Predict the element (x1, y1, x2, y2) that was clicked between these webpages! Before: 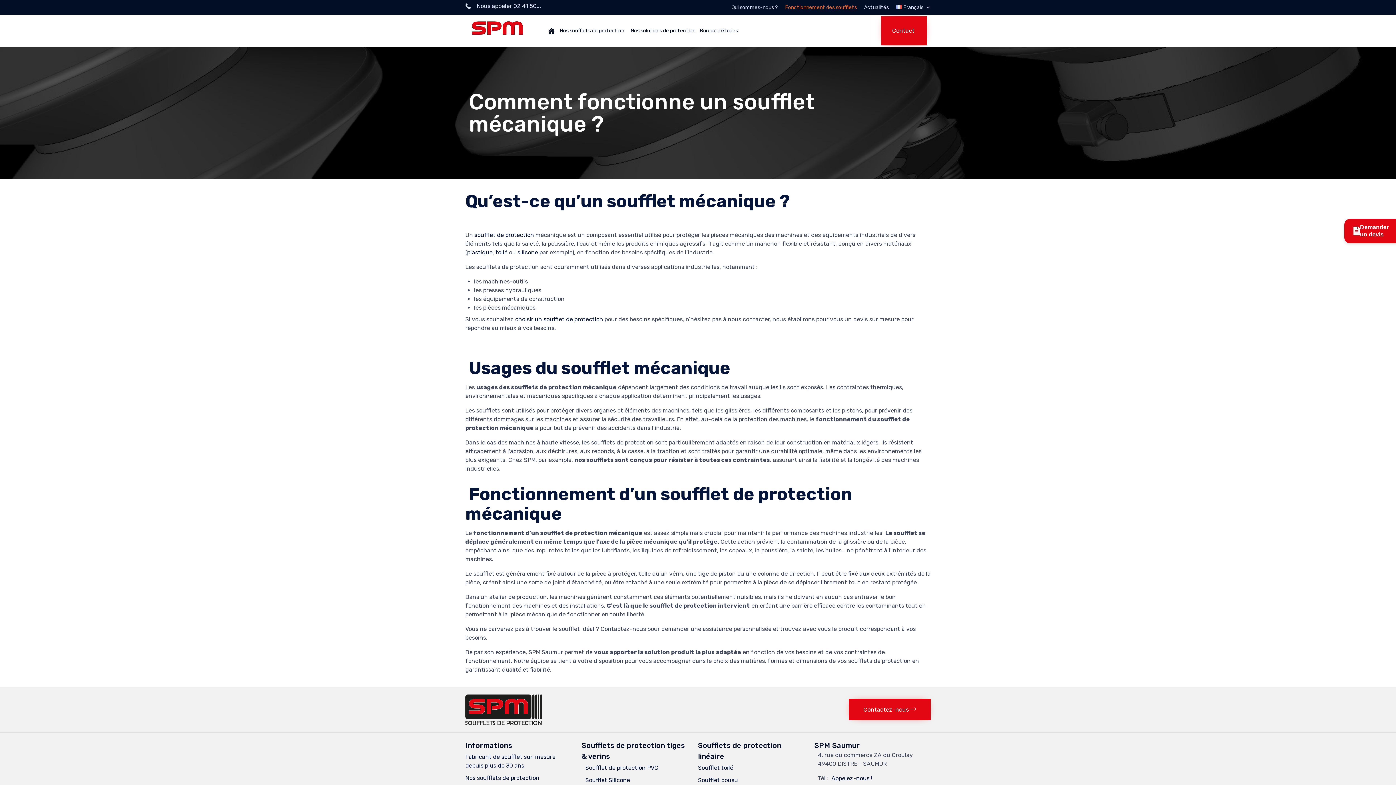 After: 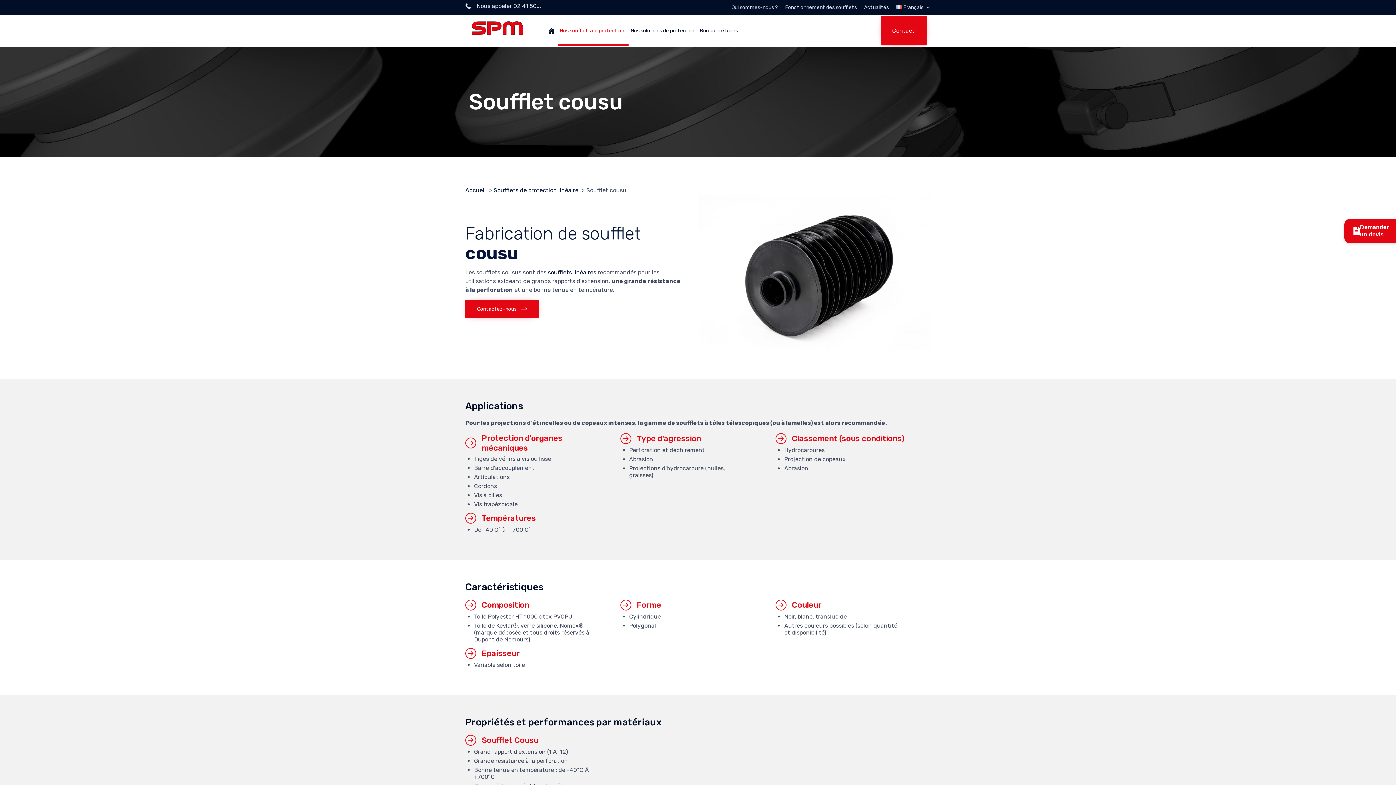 Action: label: Soufflet cousu bbox: (698, 774, 807, 786)